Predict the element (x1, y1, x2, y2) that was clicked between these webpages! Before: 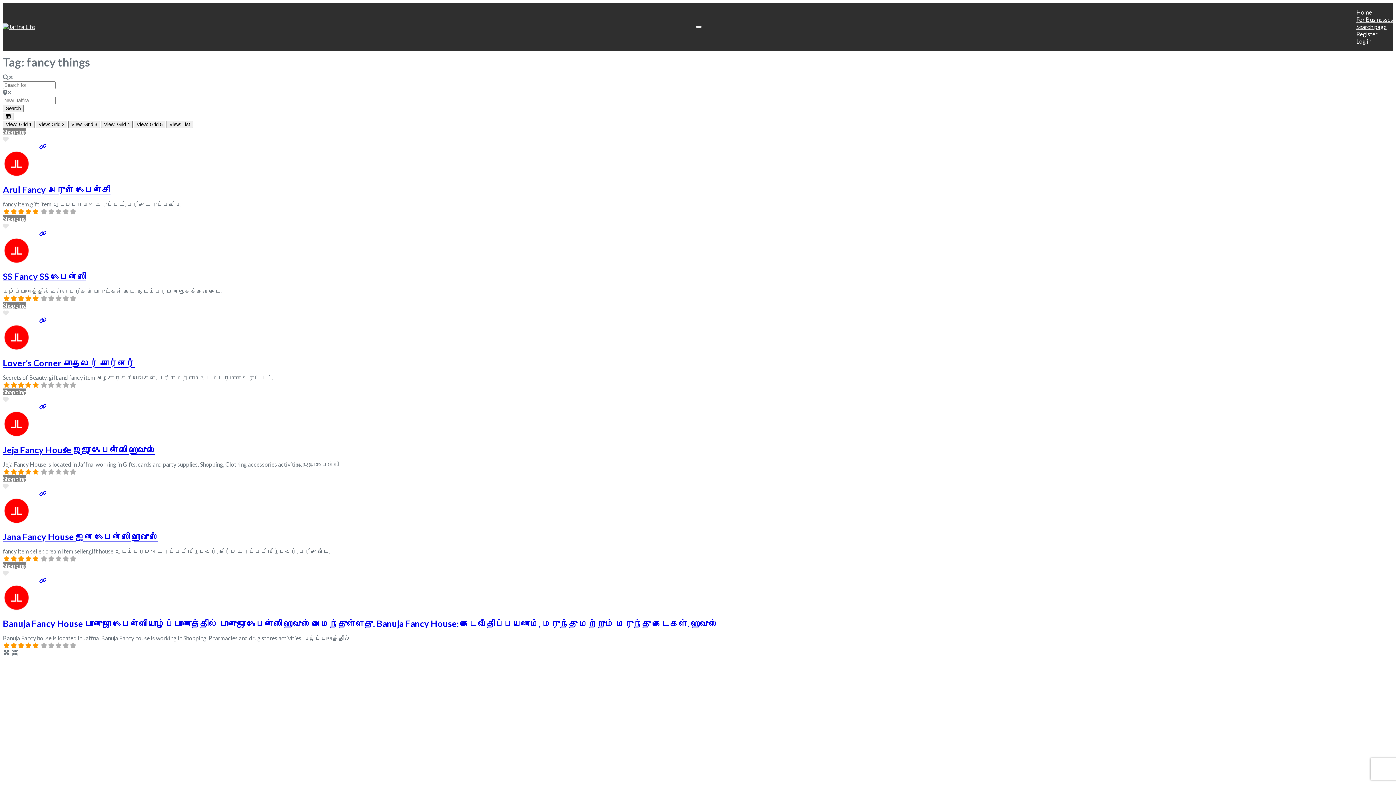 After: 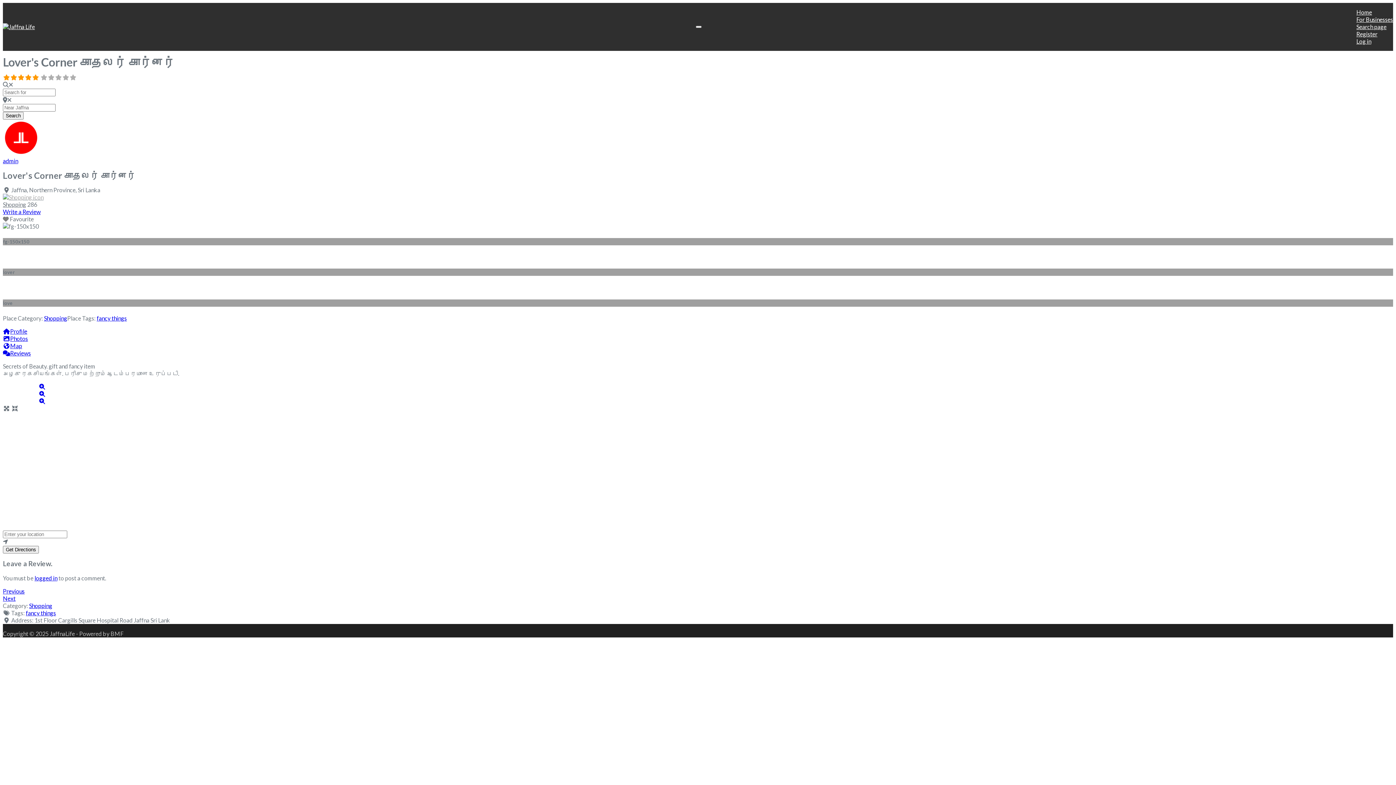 Action: bbox: (2, 316, 46, 323)